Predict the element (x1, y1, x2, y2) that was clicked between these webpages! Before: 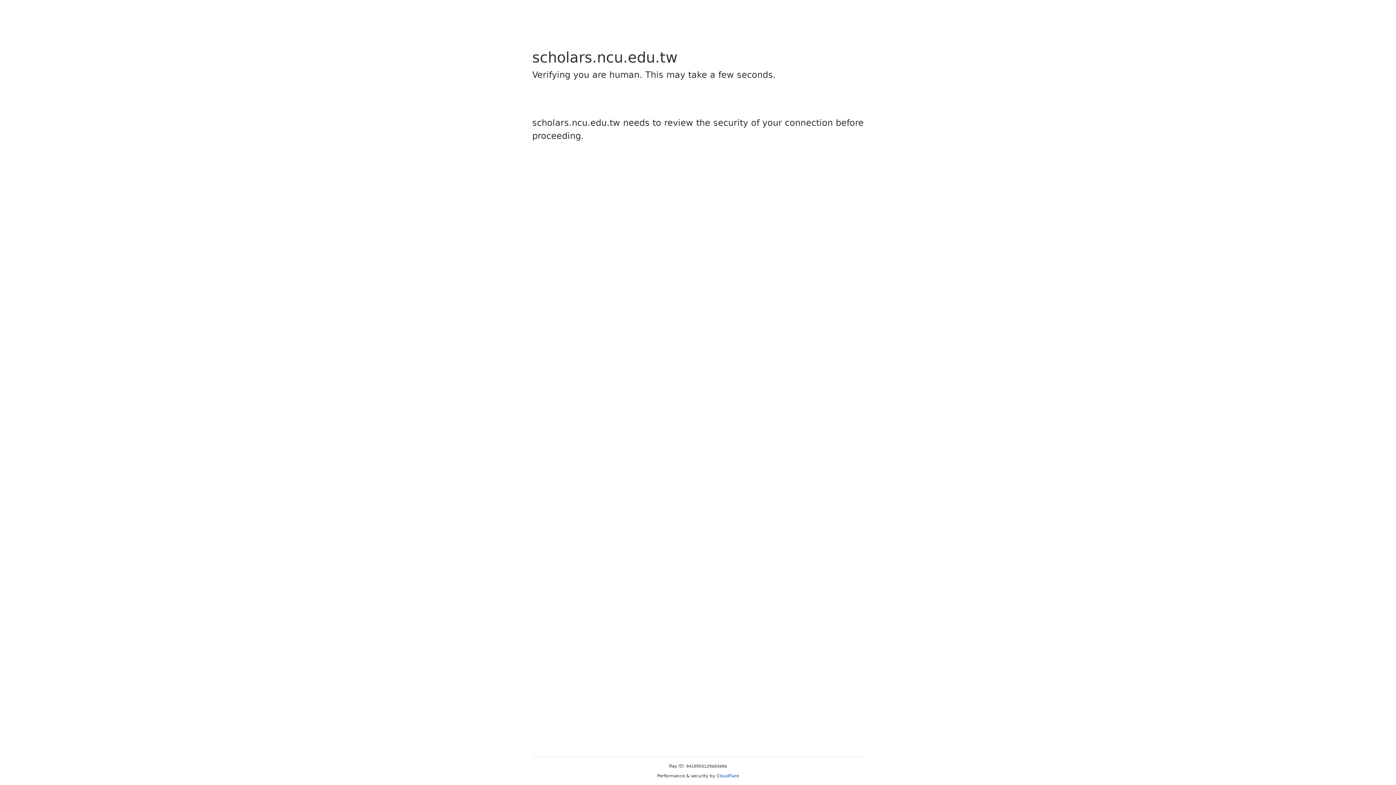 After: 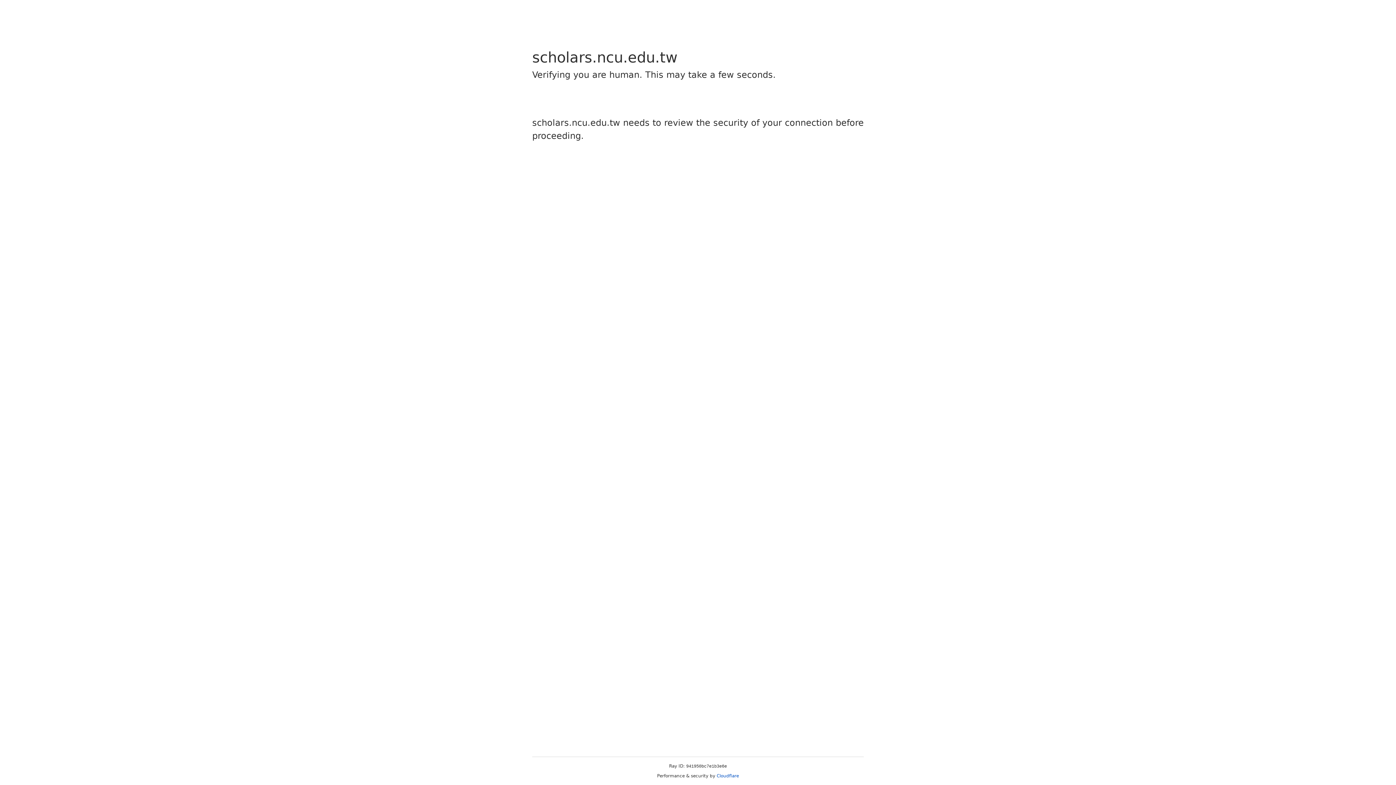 Action: label: Cloudflare bbox: (716, 773, 739, 778)